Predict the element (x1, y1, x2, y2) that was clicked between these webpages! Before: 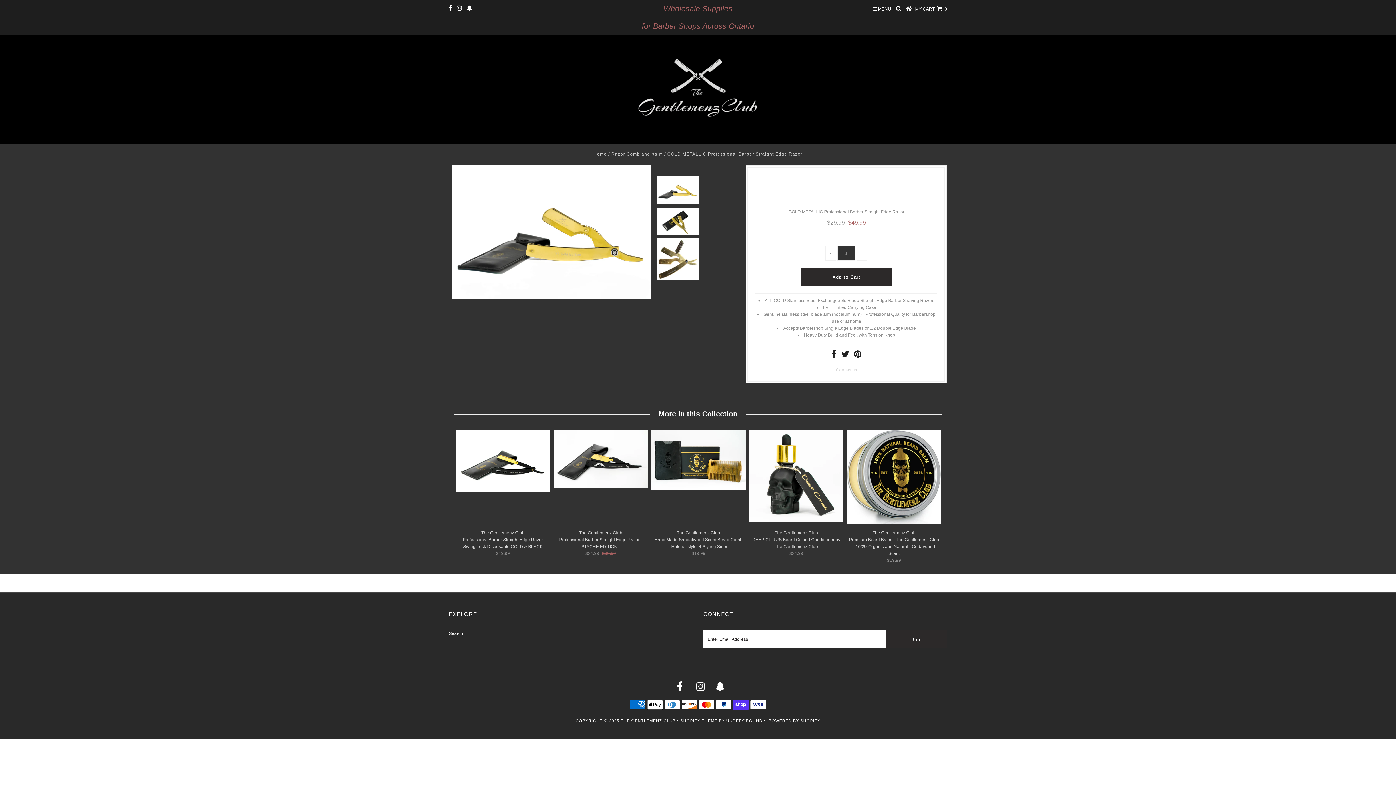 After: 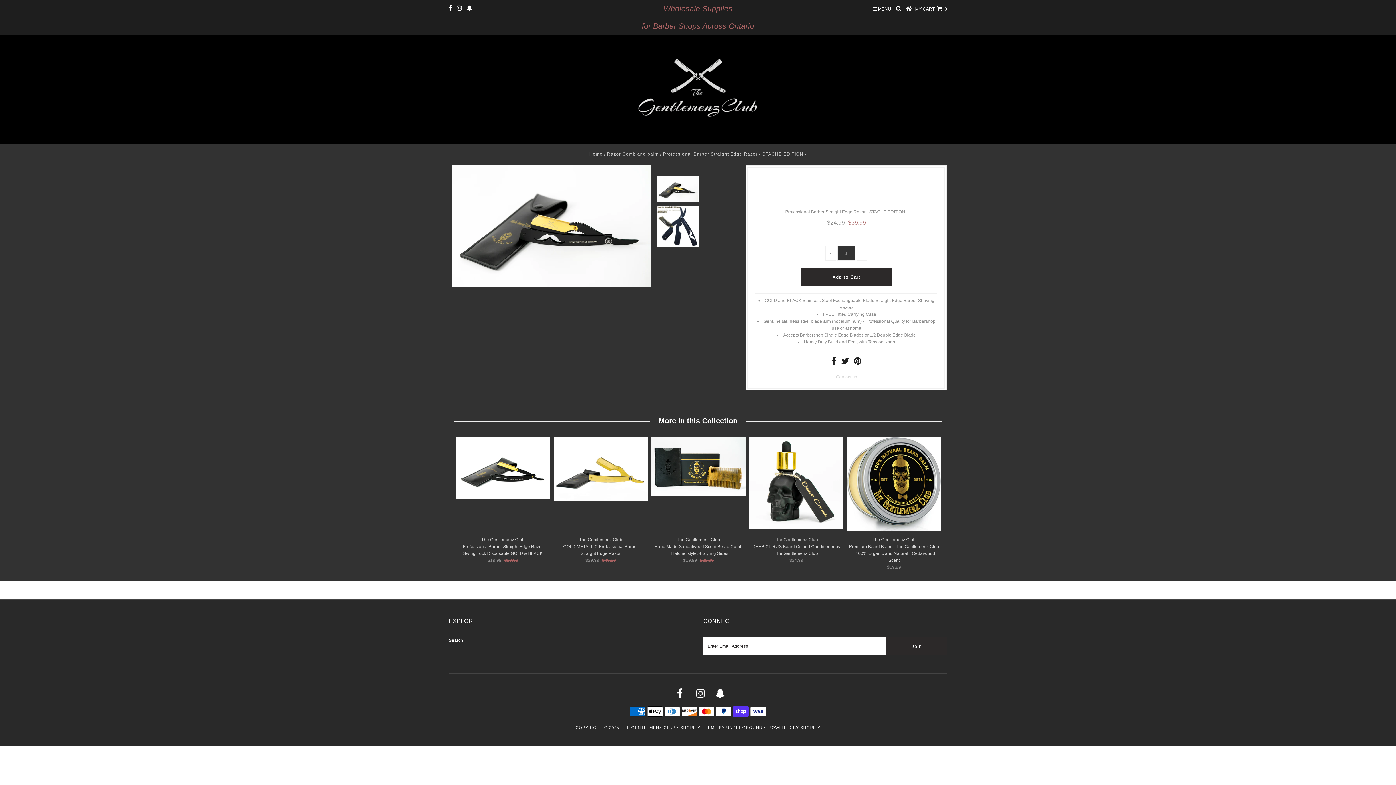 Action: label: The Gentlemenz Club
Professional Barber Straight Edge Razor - STACHE EDITION - bbox: (555, 529, 646, 549)